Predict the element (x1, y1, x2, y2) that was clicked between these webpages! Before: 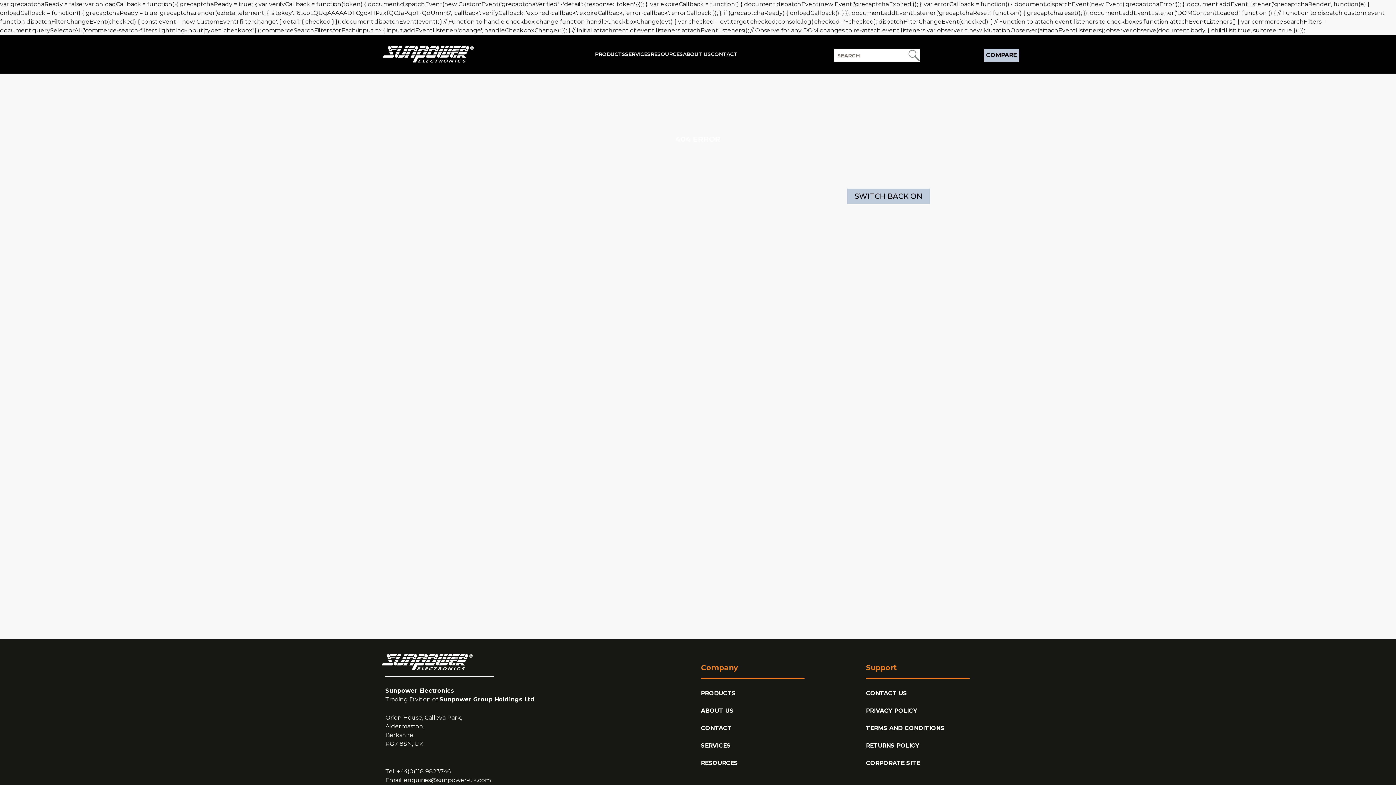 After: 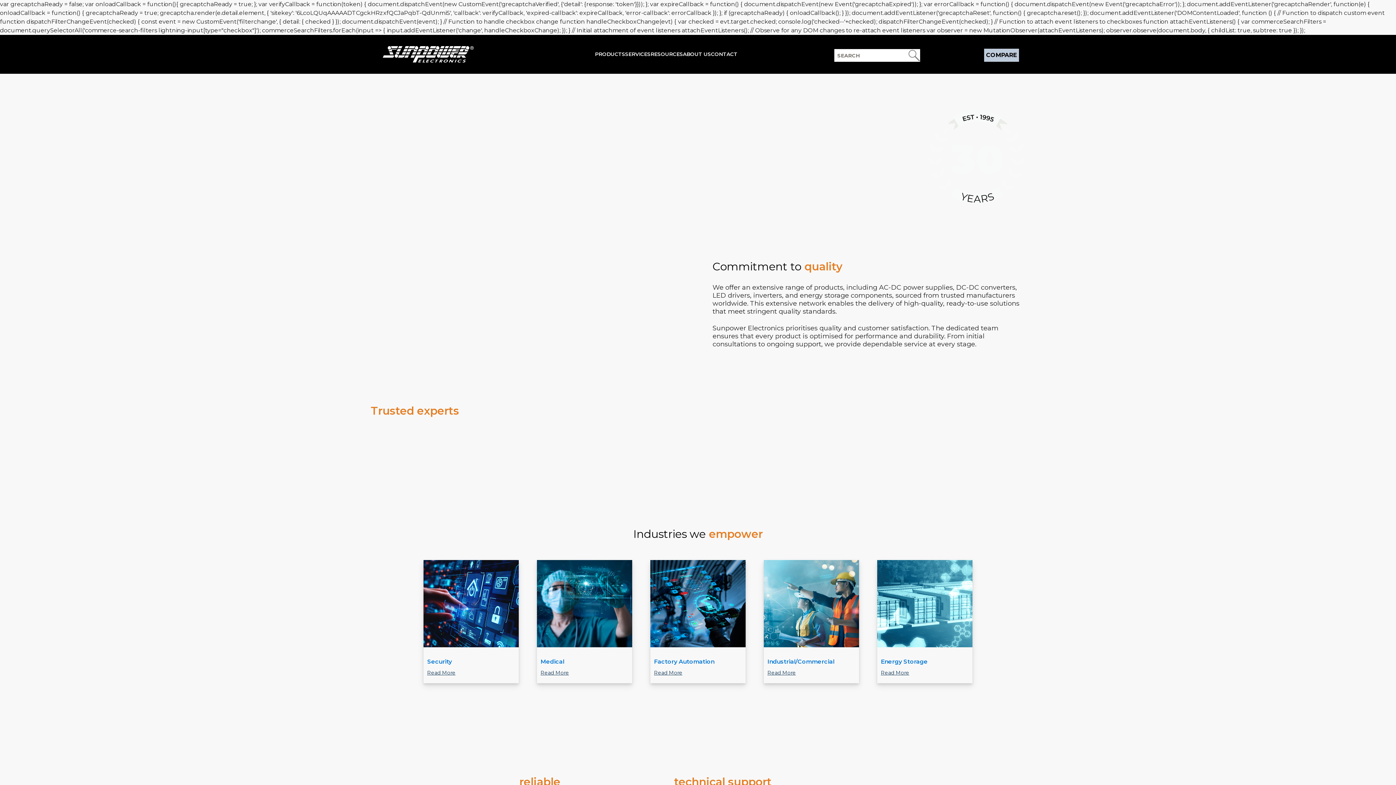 Action: label: ABOUT US bbox: (701, 707, 733, 714)